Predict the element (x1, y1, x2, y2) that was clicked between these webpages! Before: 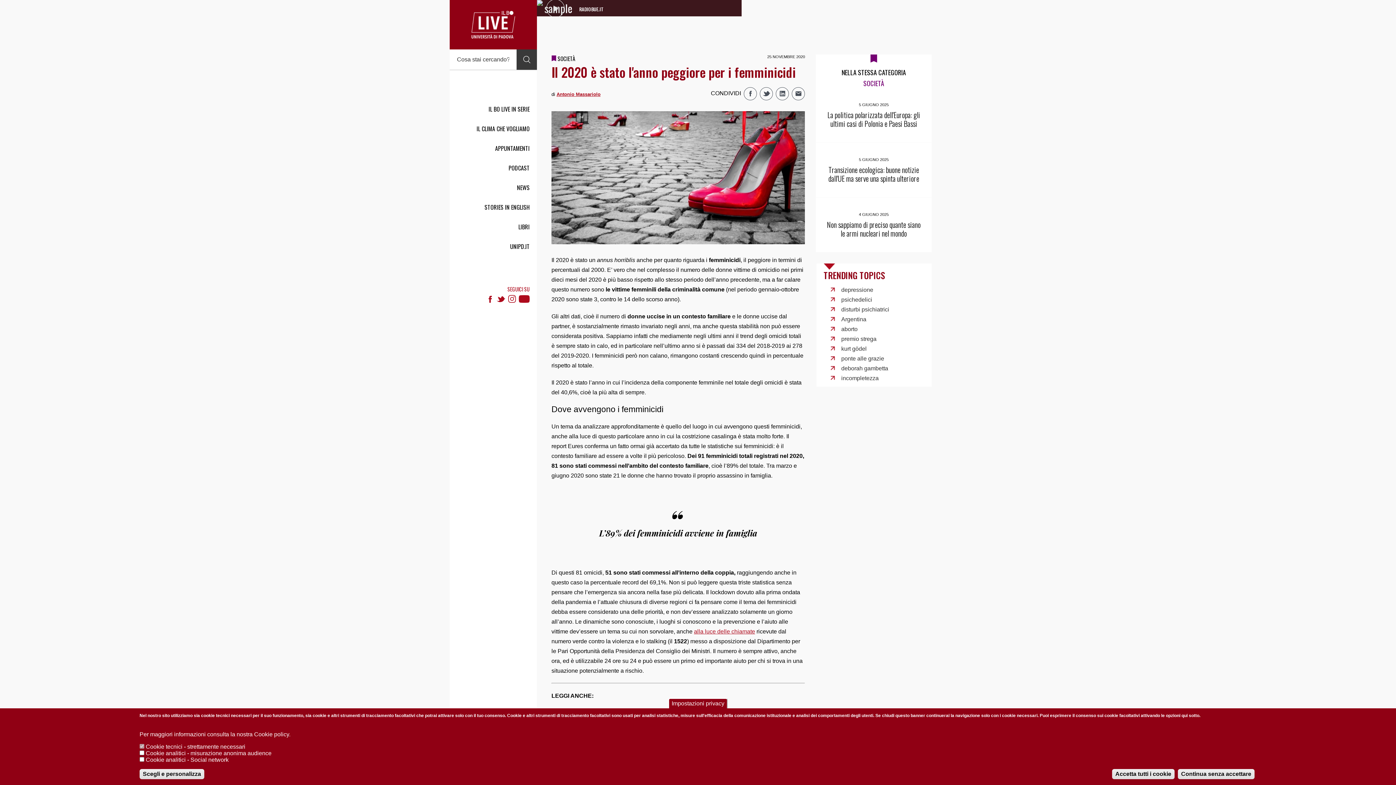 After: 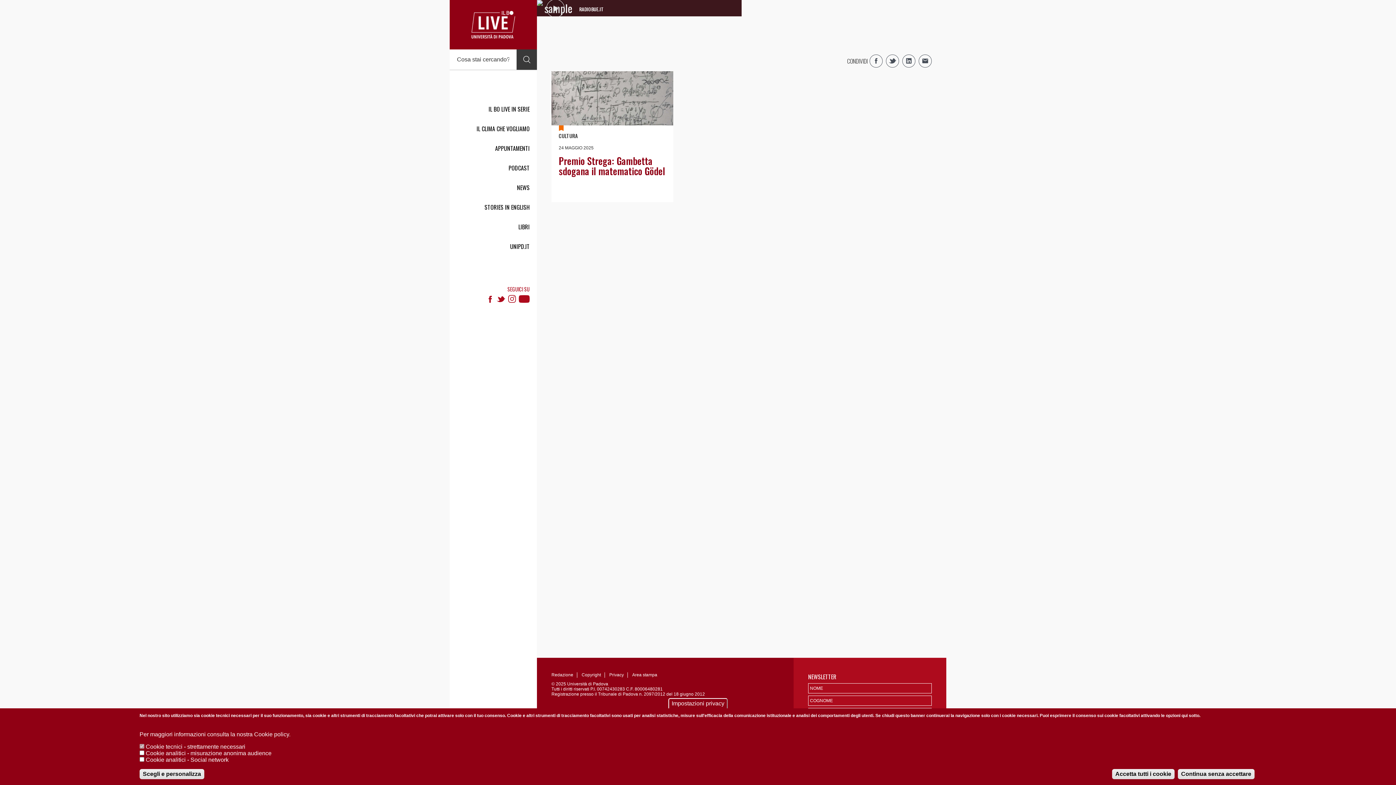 Action: label: incompletezza bbox: (841, 375, 878, 381)